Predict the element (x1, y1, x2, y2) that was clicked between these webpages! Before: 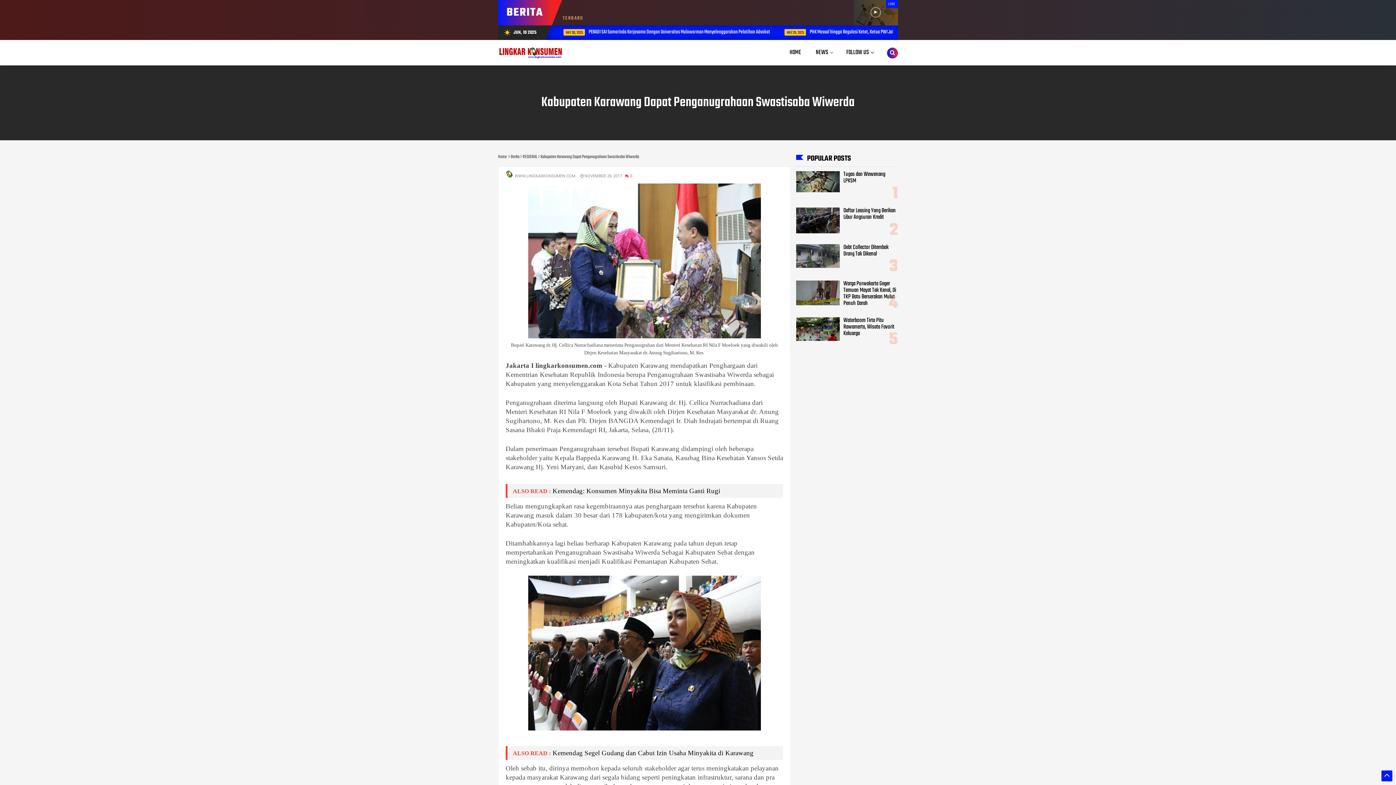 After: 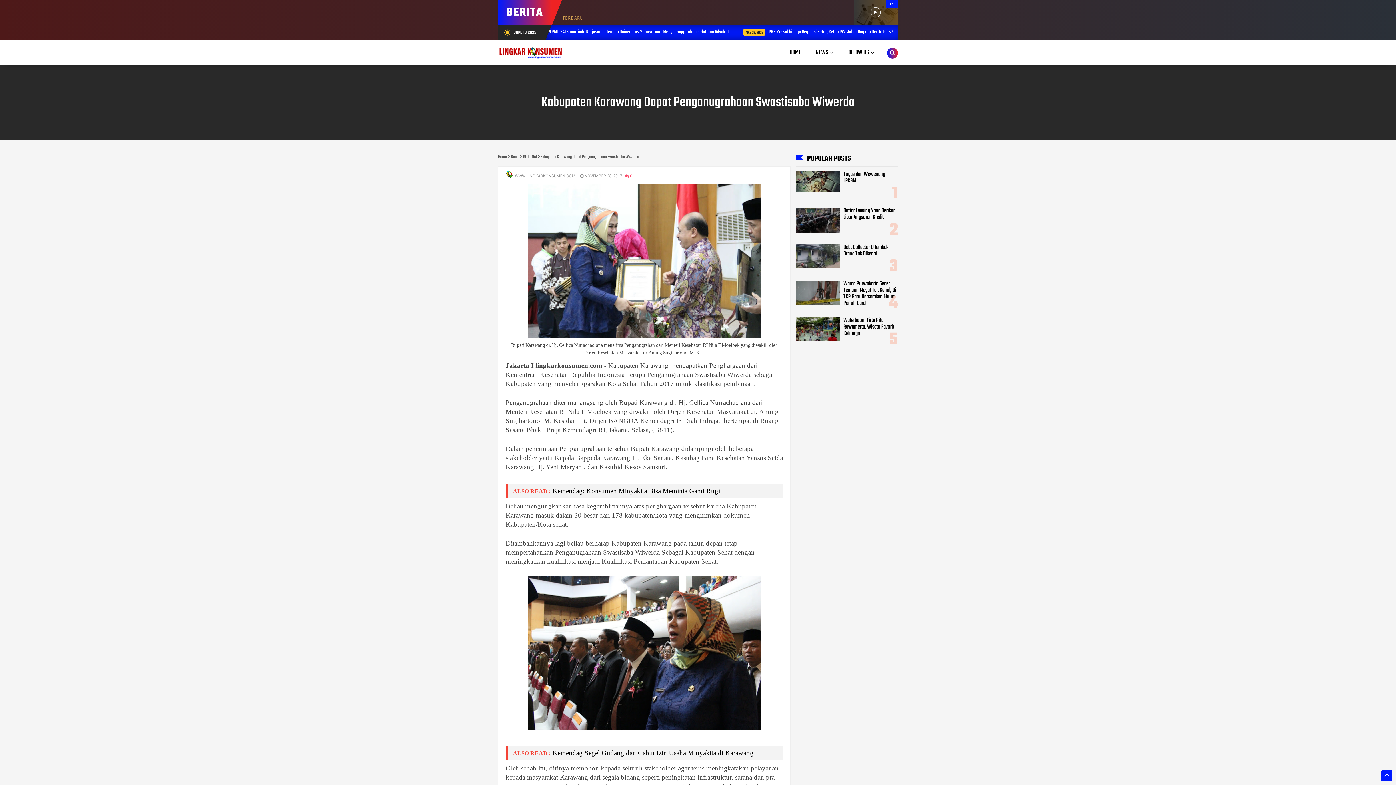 Action: bbox: (580, 173, 622, 178) label:  NOVEMBER 28, 2017